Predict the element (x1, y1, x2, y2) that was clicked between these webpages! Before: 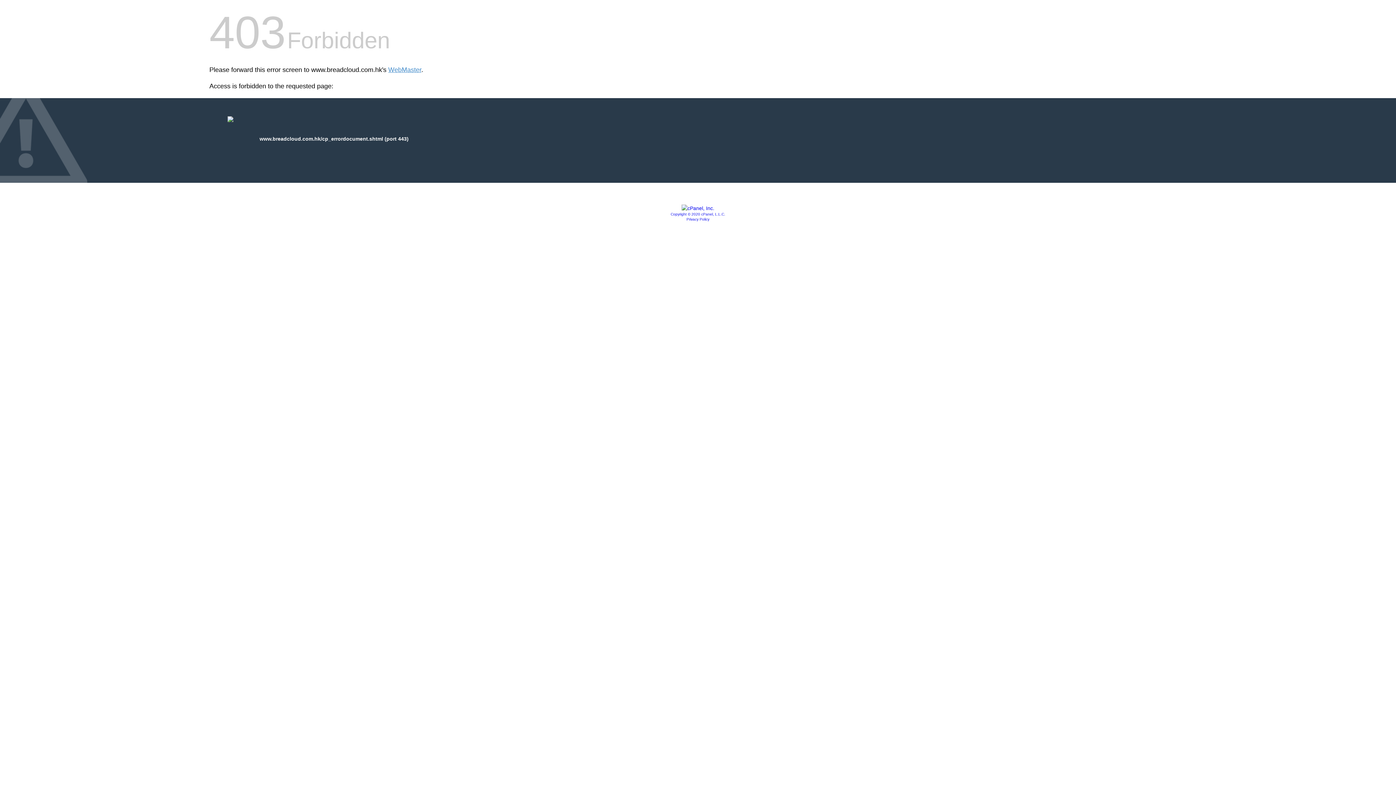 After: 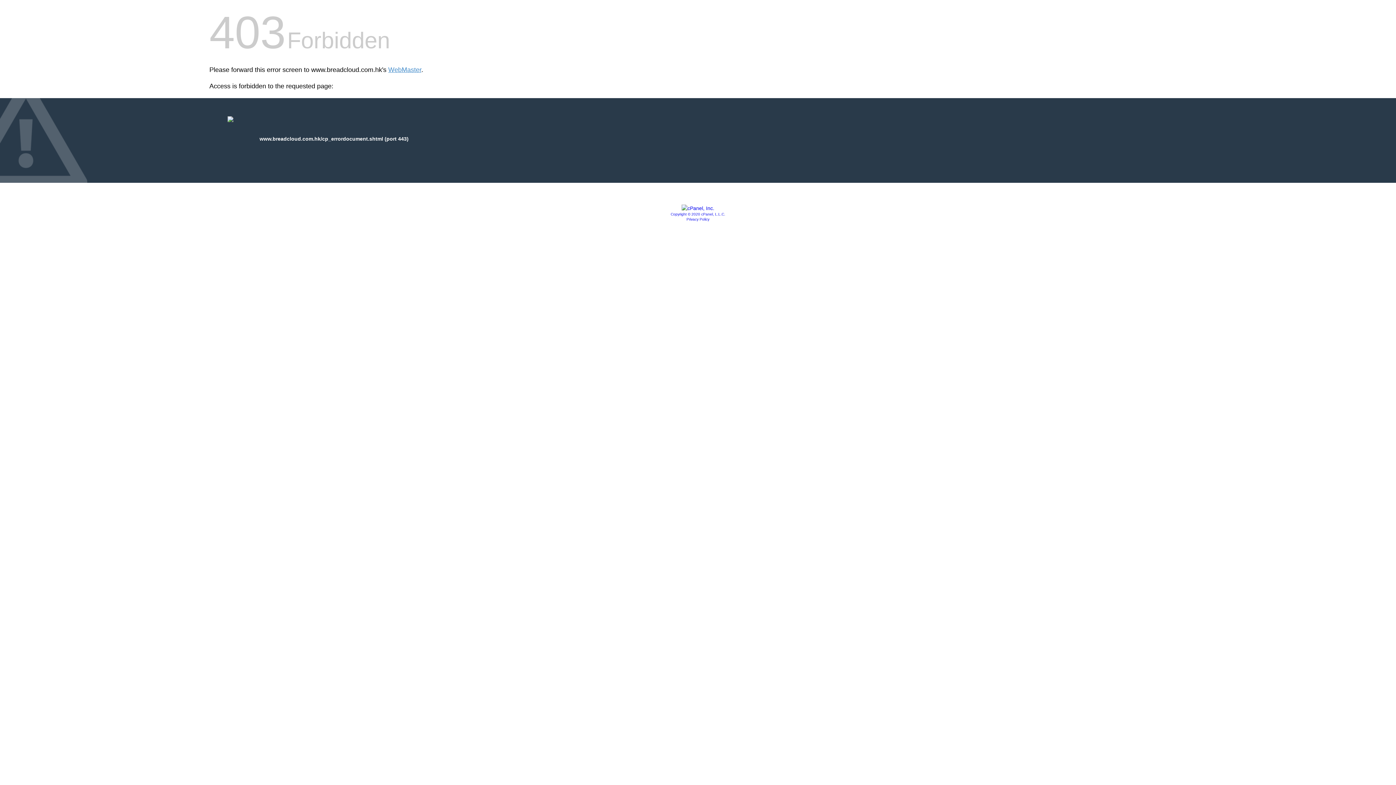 Action: bbox: (686, 217, 709, 221) label: Privacy Policy